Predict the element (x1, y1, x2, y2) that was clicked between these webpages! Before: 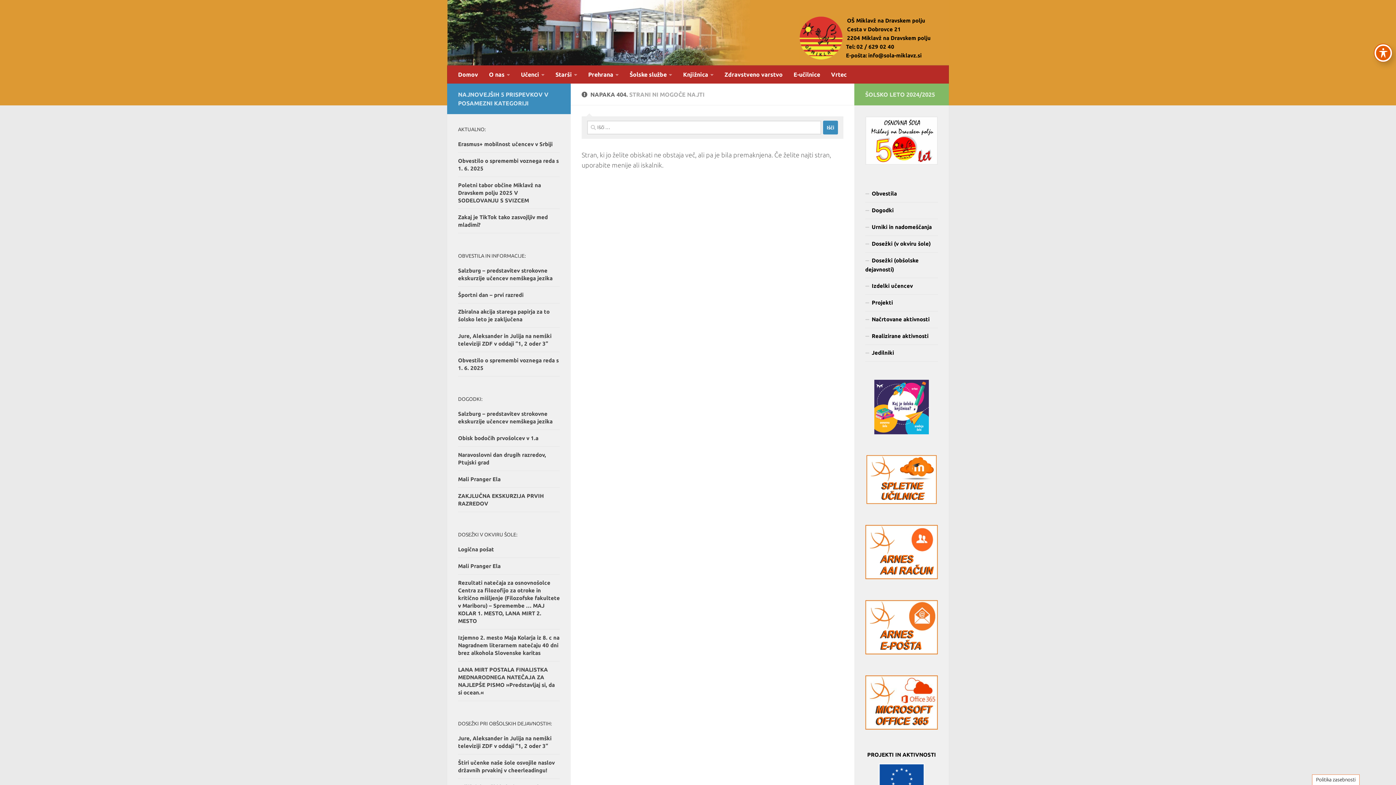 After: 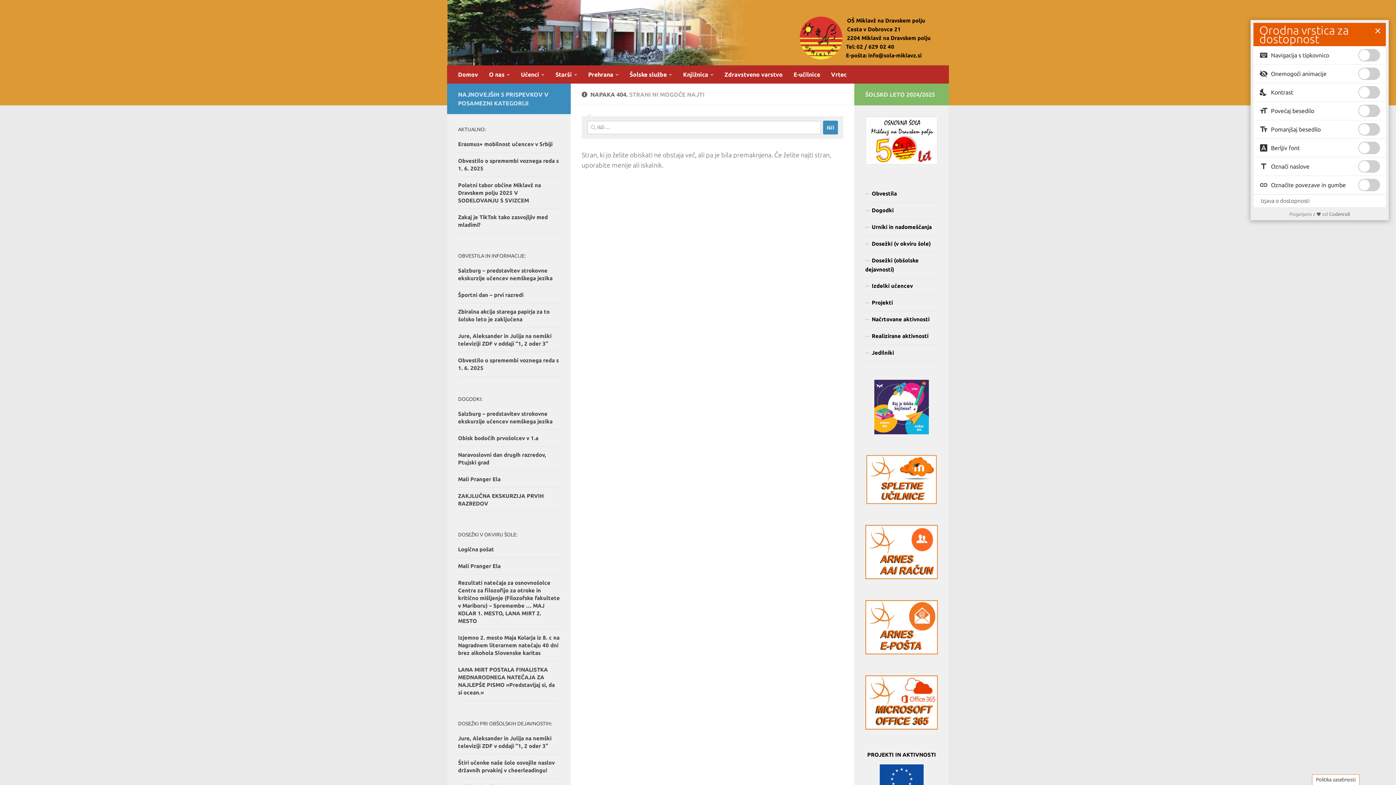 Action: bbox: (1374, 44, 1392, 61) label: Preklapljaj med orodno vrstico za dostopnost